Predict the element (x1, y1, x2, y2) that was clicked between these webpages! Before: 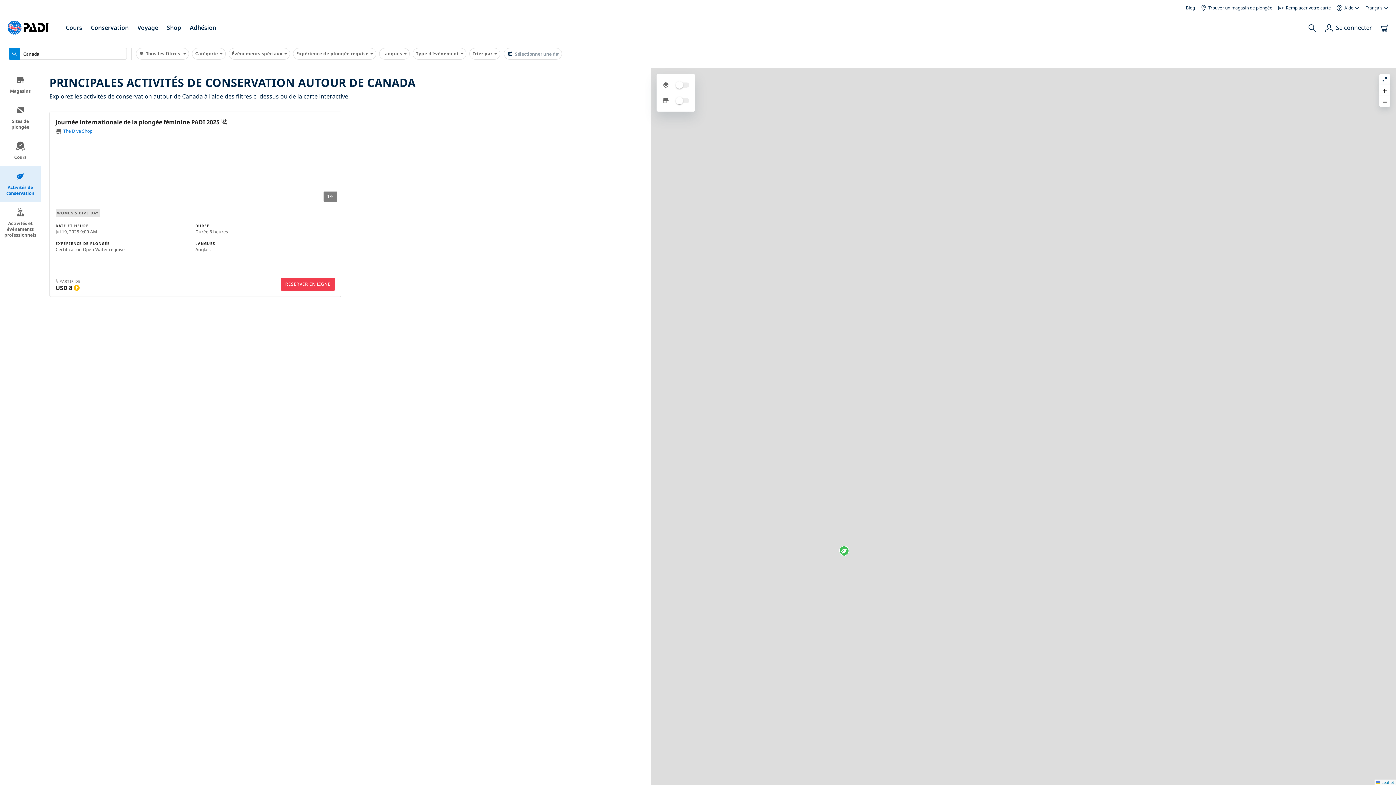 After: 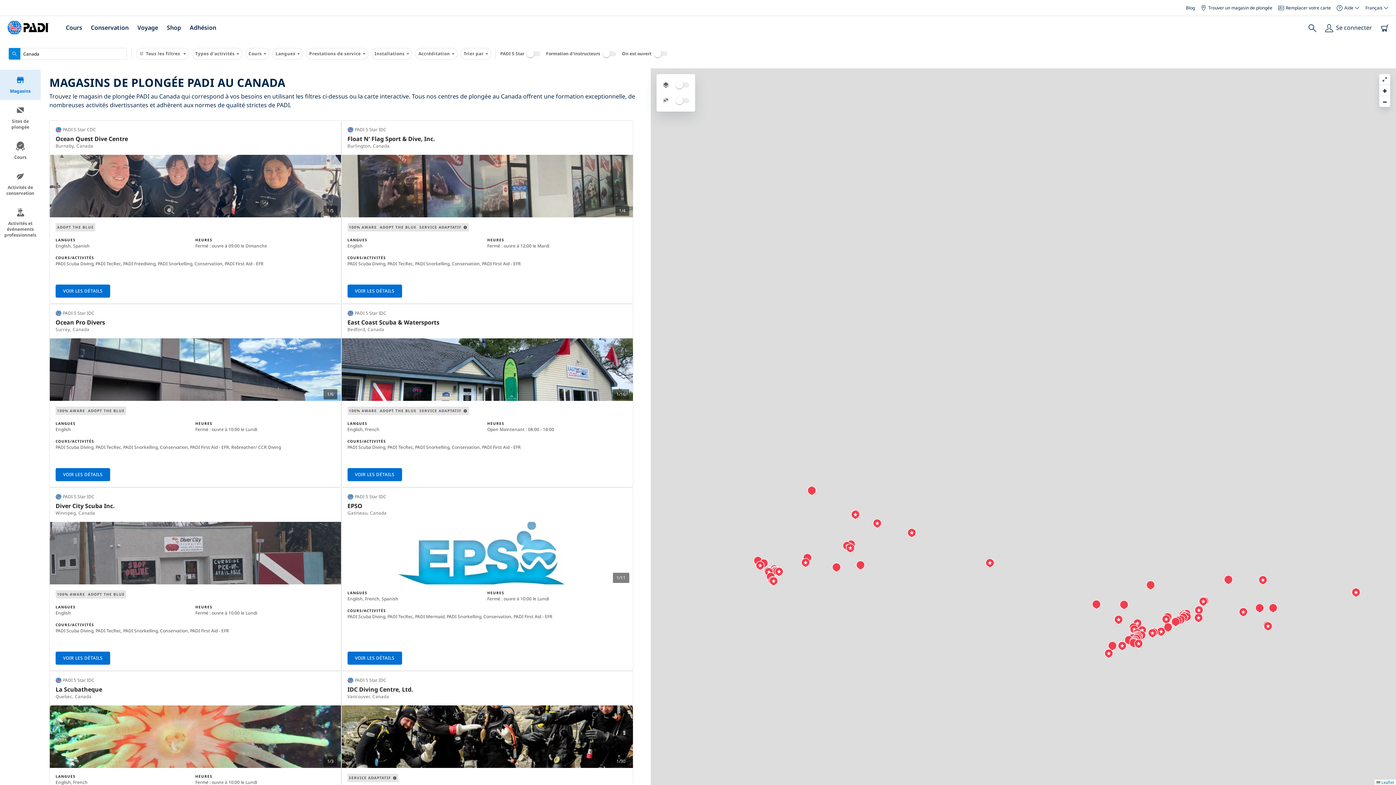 Action: bbox: (0, 69, 40, 100) label: Magasins